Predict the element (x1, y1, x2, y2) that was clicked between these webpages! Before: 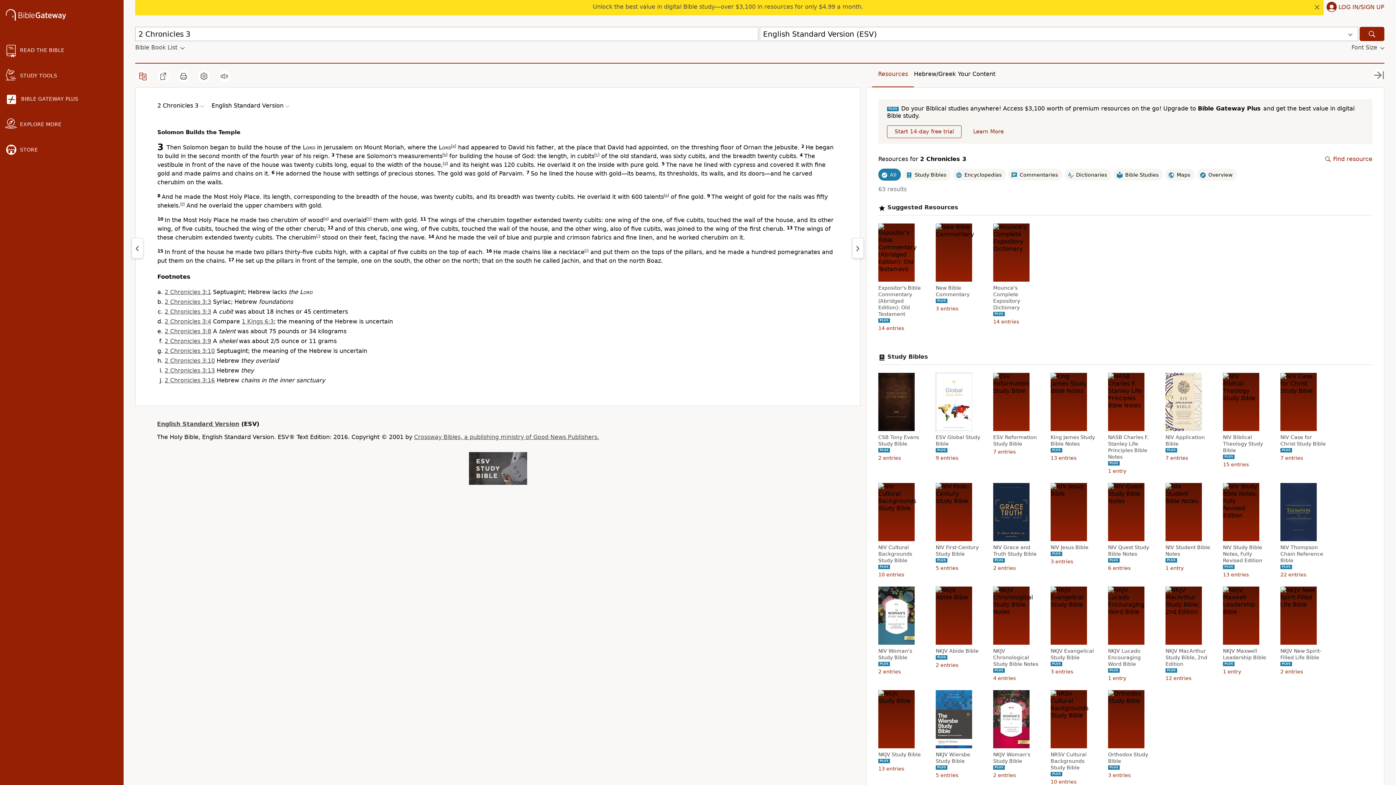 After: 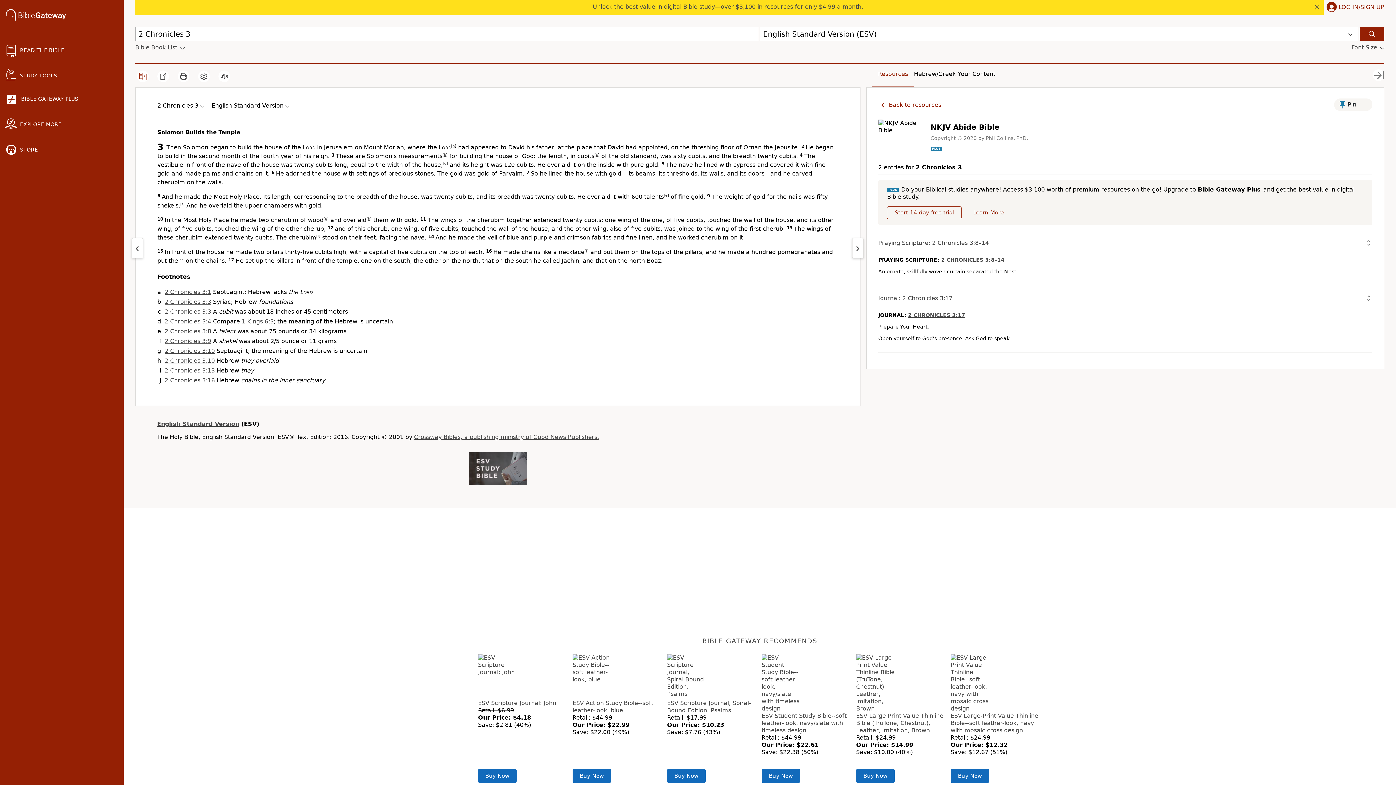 Action: bbox: (936, 648, 983, 654) label: NKJV Abide Bible